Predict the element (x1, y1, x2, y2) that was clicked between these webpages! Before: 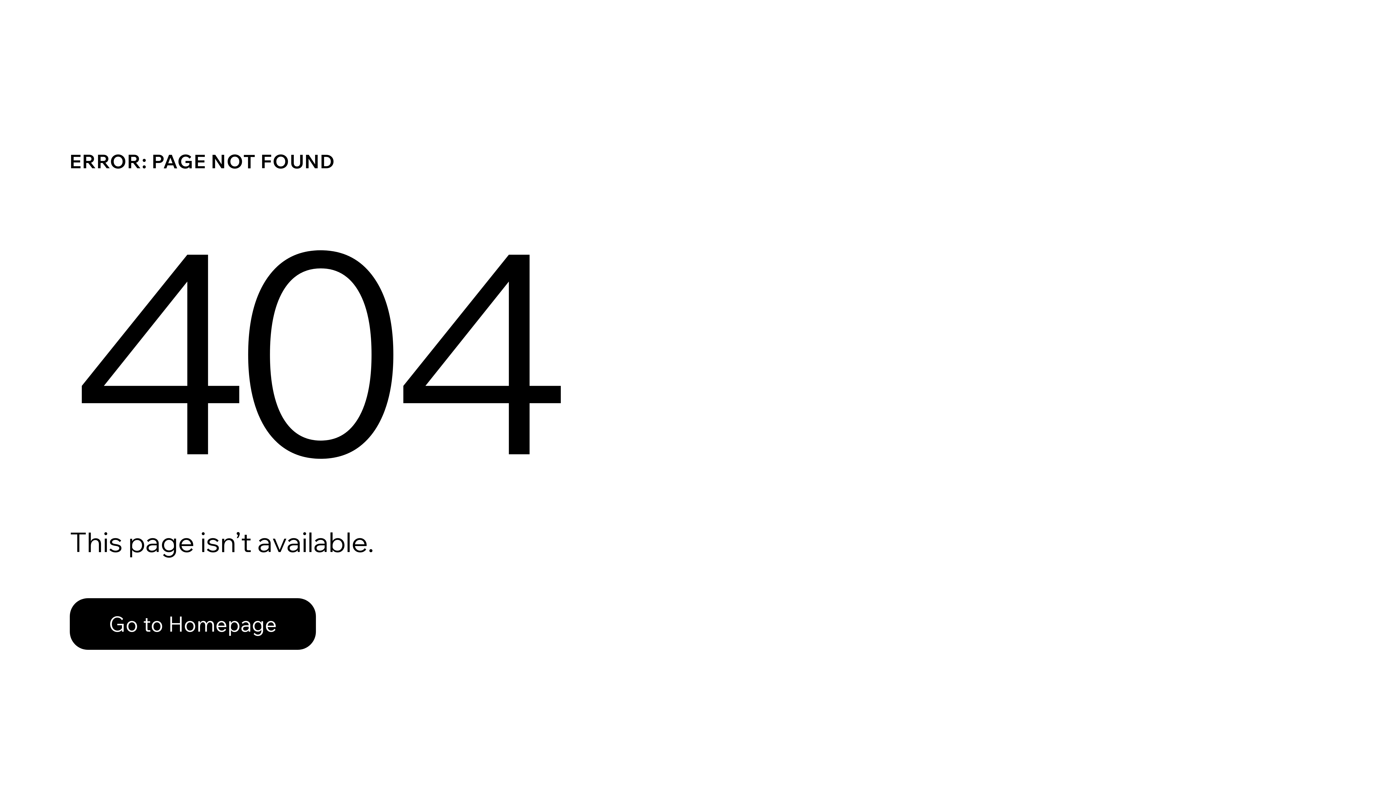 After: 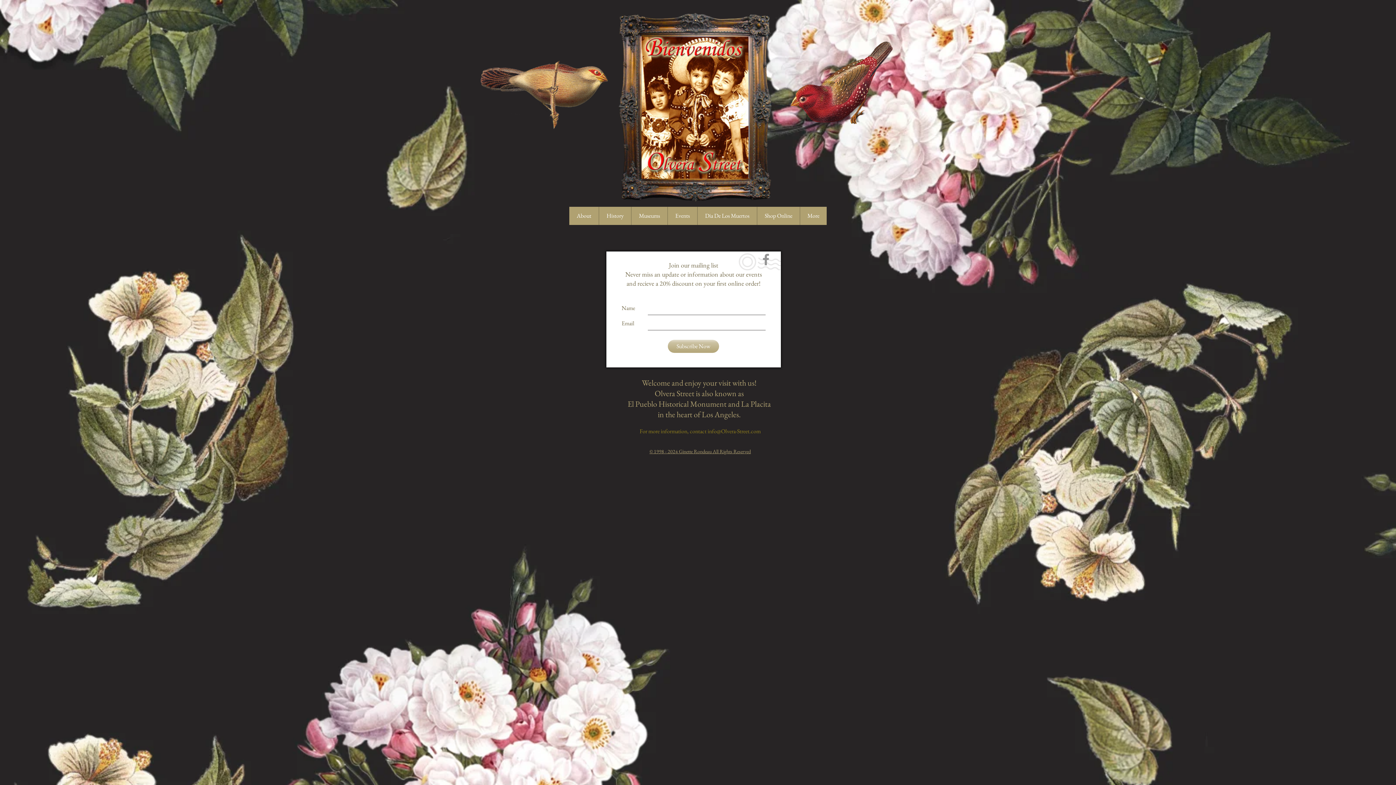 Action: label: Go to Homepage bbox: (69, 582, 768, 659)